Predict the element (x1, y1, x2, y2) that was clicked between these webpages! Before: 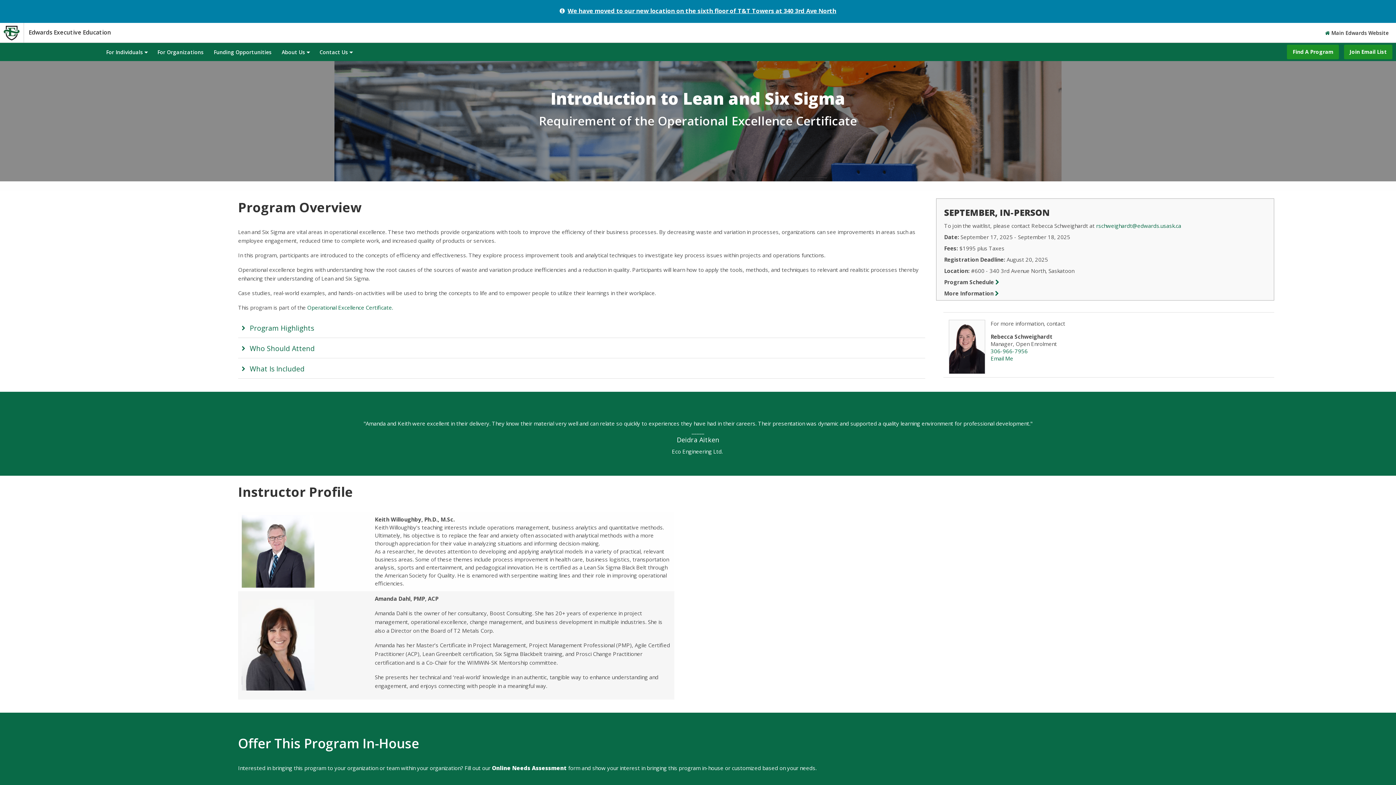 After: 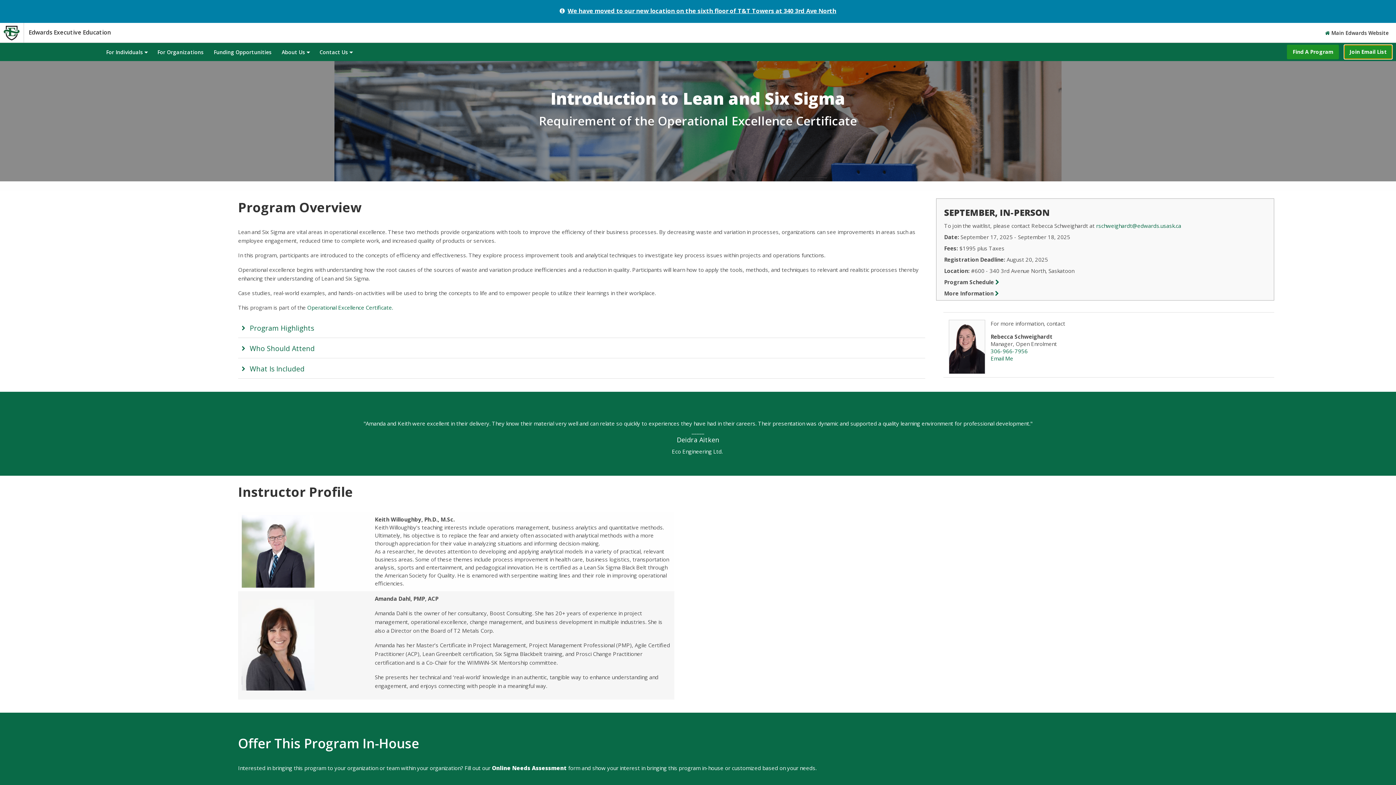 Action: label: Join Email List bbox: (1344, 44, 1396, 59)